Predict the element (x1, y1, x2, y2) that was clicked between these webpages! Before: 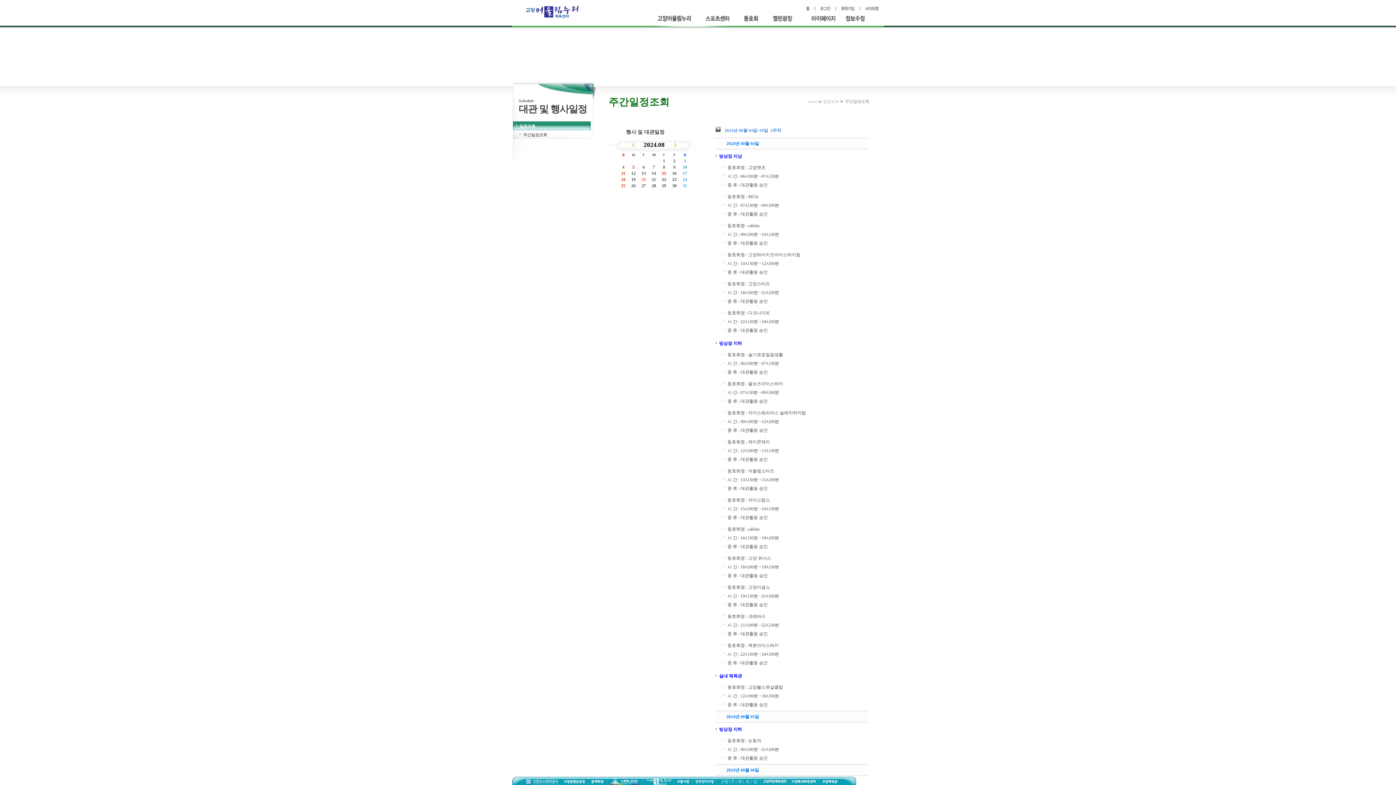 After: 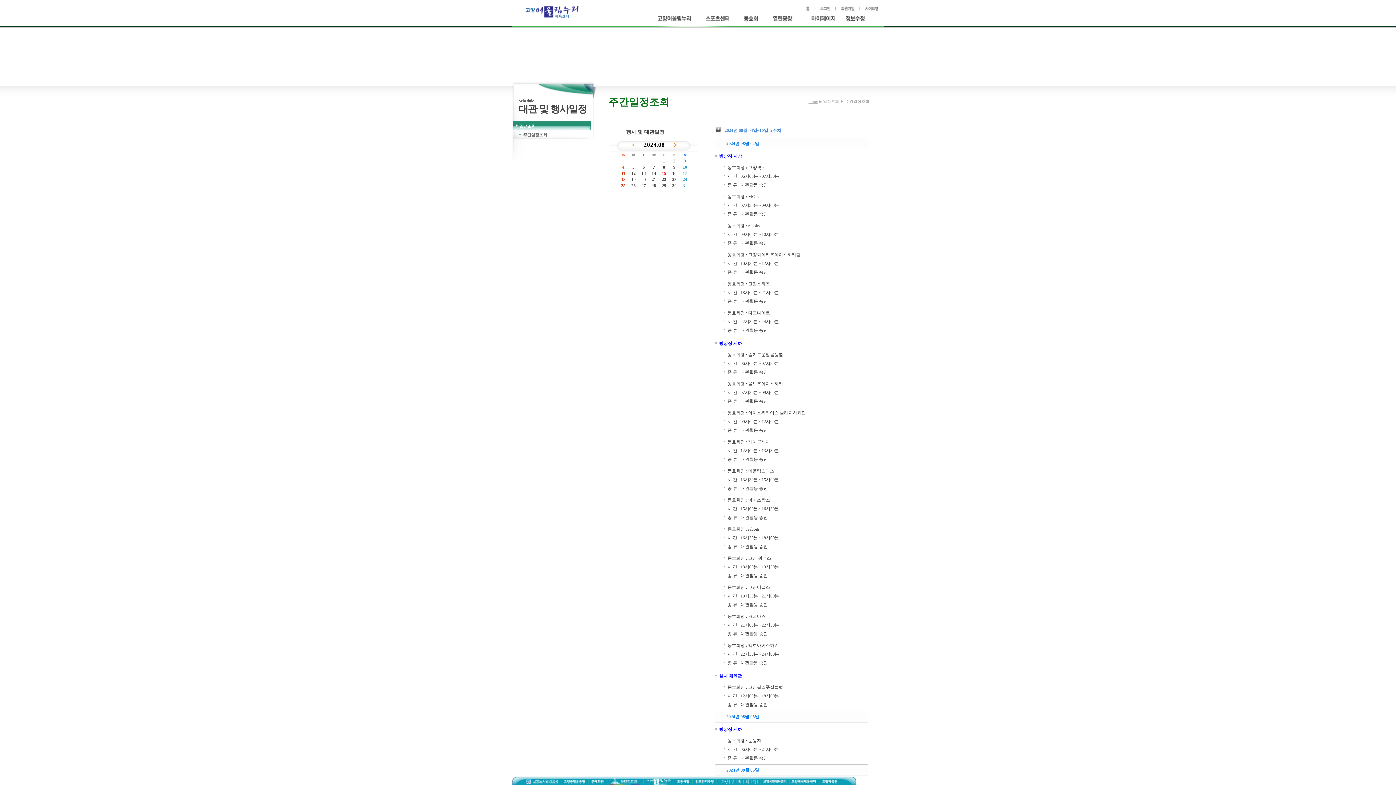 Action: label: home bbox: (808, 99, 818, 103)